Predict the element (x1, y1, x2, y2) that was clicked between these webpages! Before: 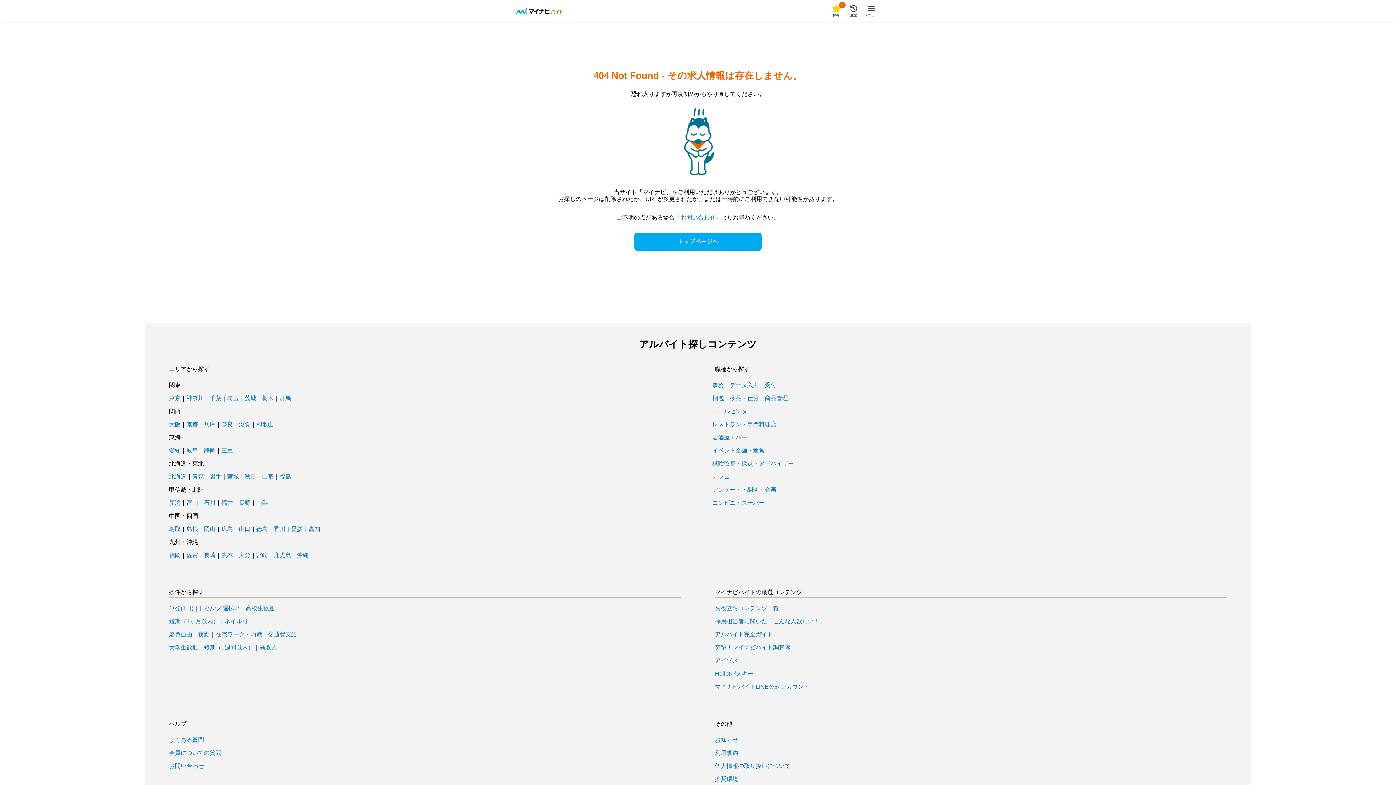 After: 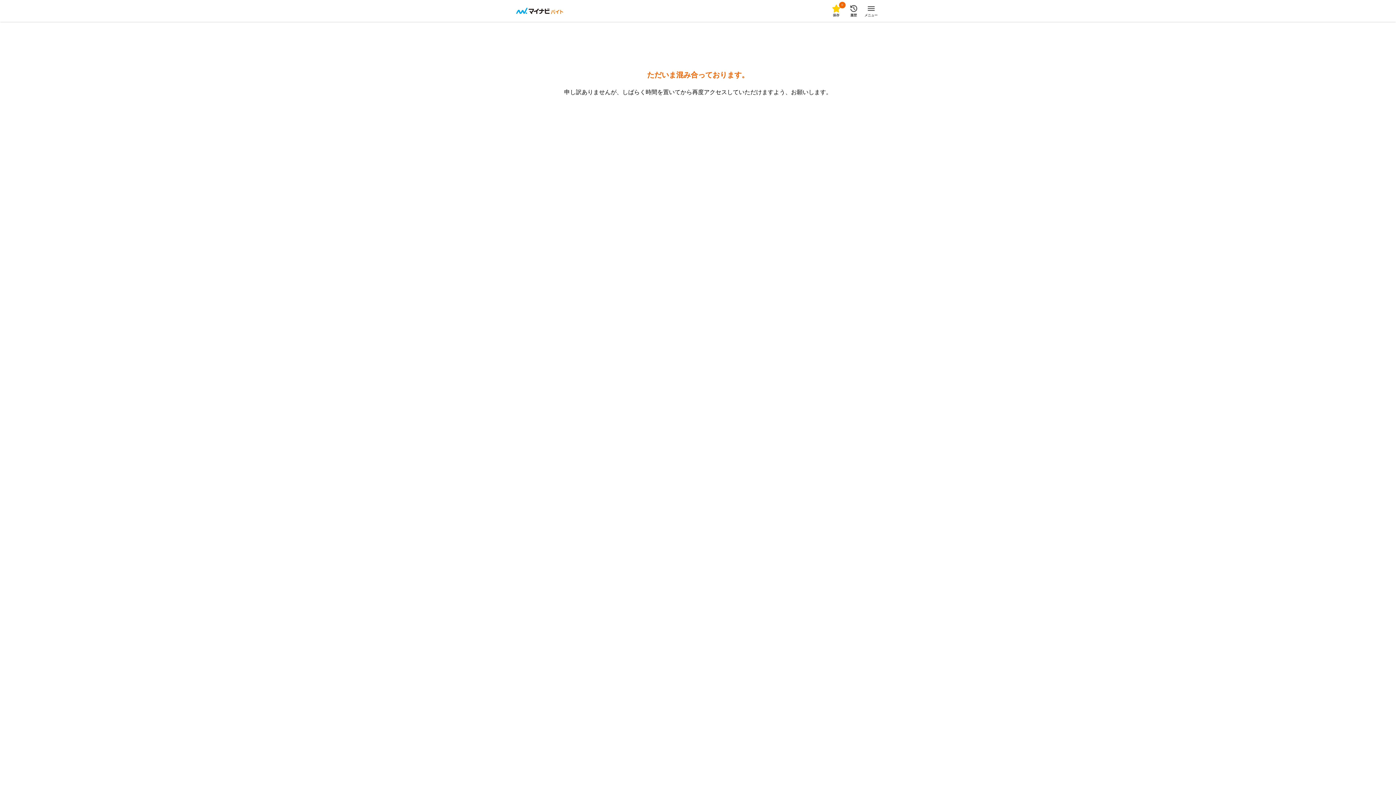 Action: label: 宮城 bbox: (227, 474, 238, 480)